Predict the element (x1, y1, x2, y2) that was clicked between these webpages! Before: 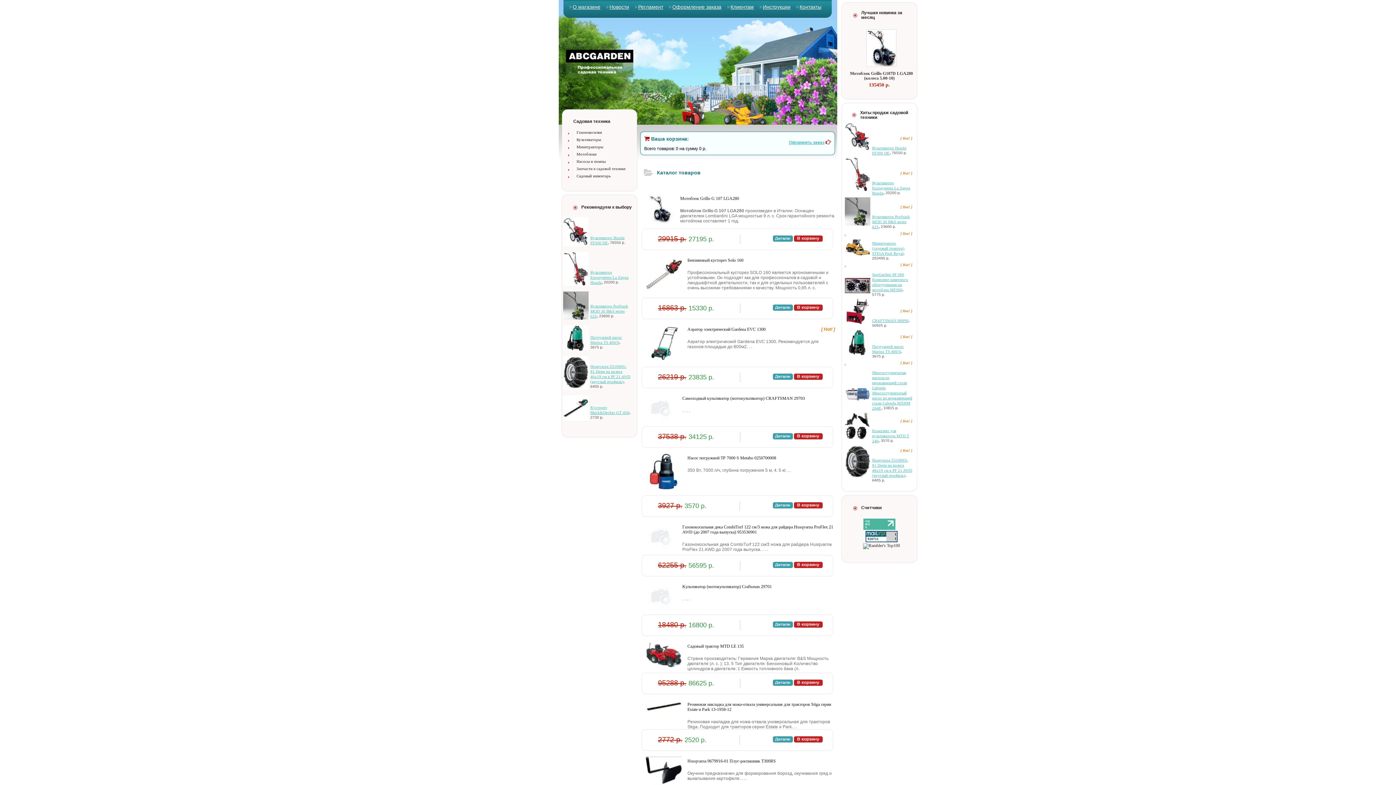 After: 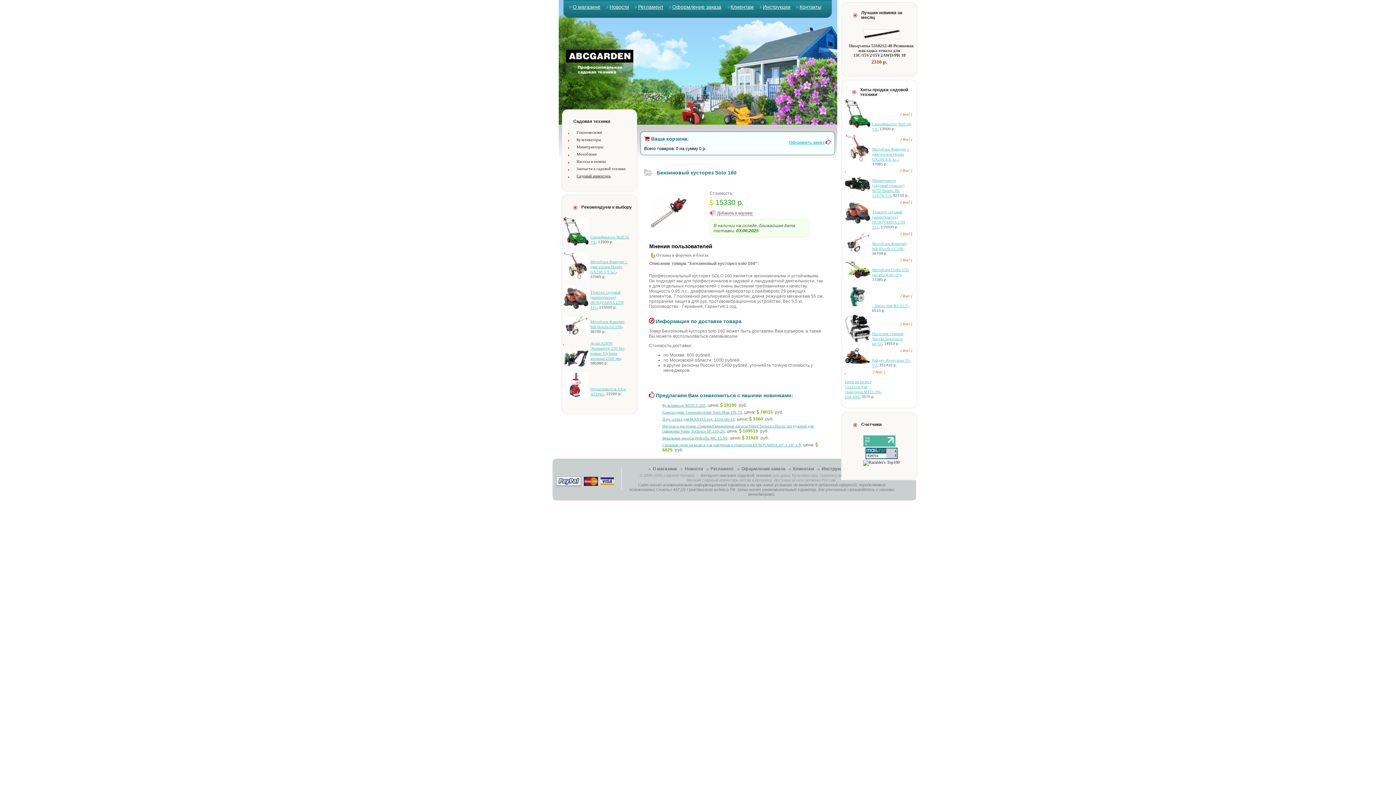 Action: bbox: (645, 288, 682, 293)